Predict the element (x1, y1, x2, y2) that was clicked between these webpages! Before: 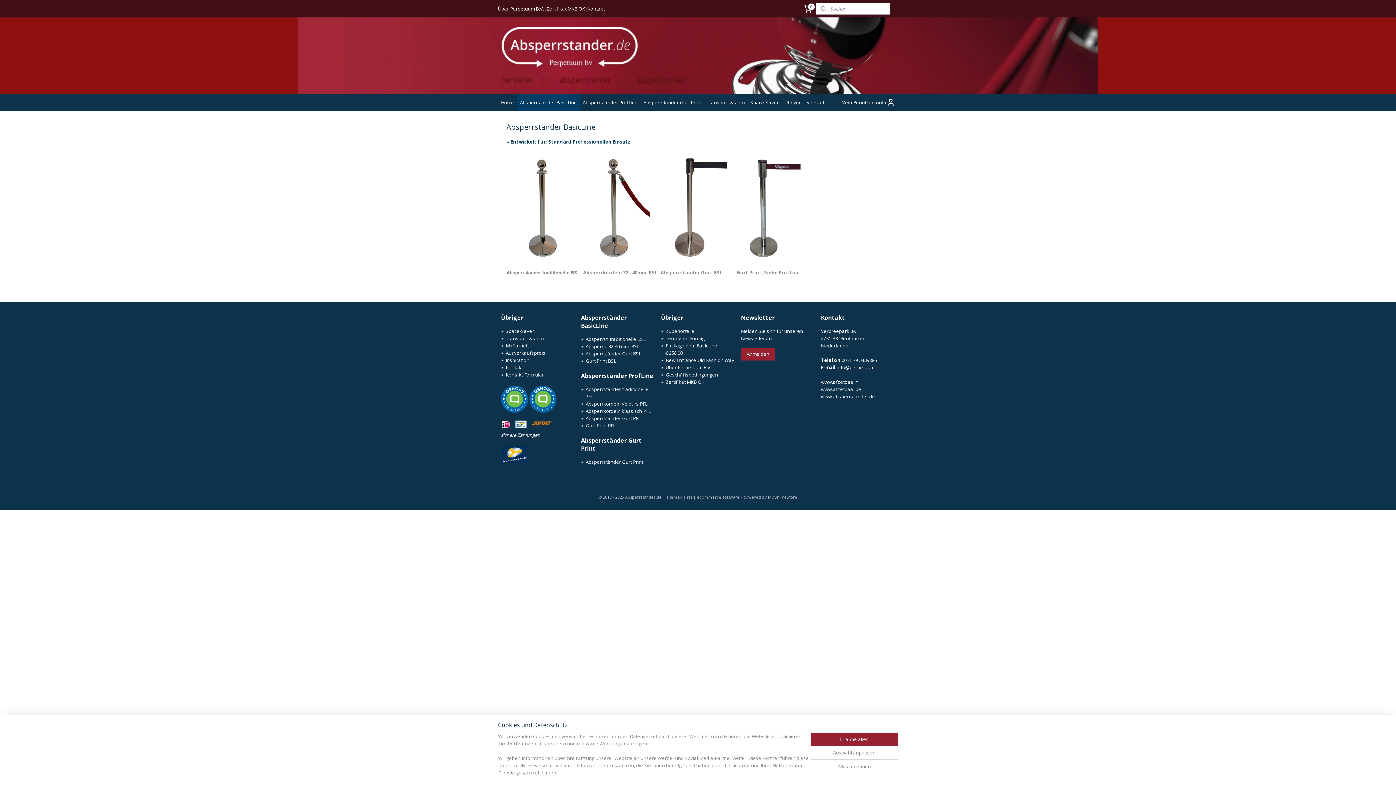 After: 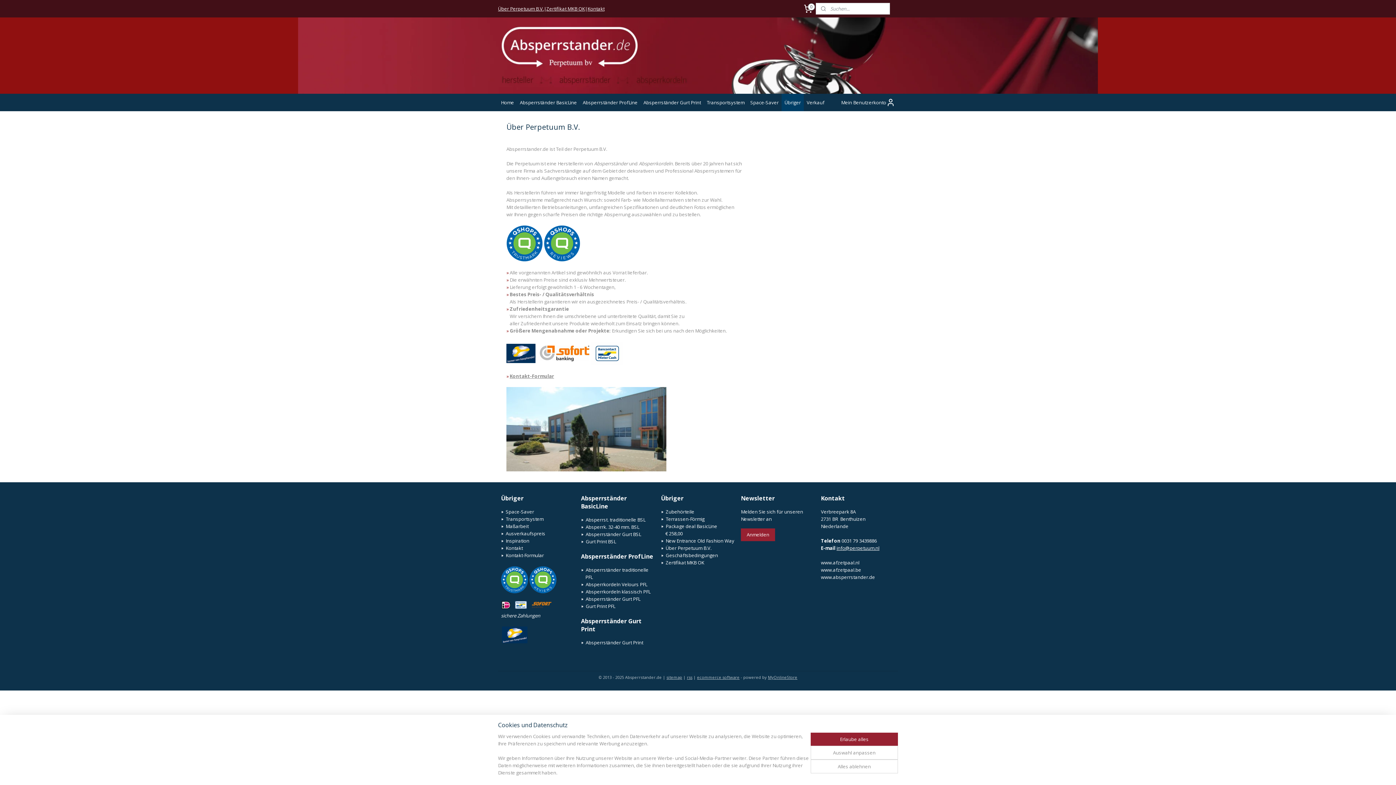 Action: label: Über Perpetuum B.V. bbox: (498, 0, 543, 17)